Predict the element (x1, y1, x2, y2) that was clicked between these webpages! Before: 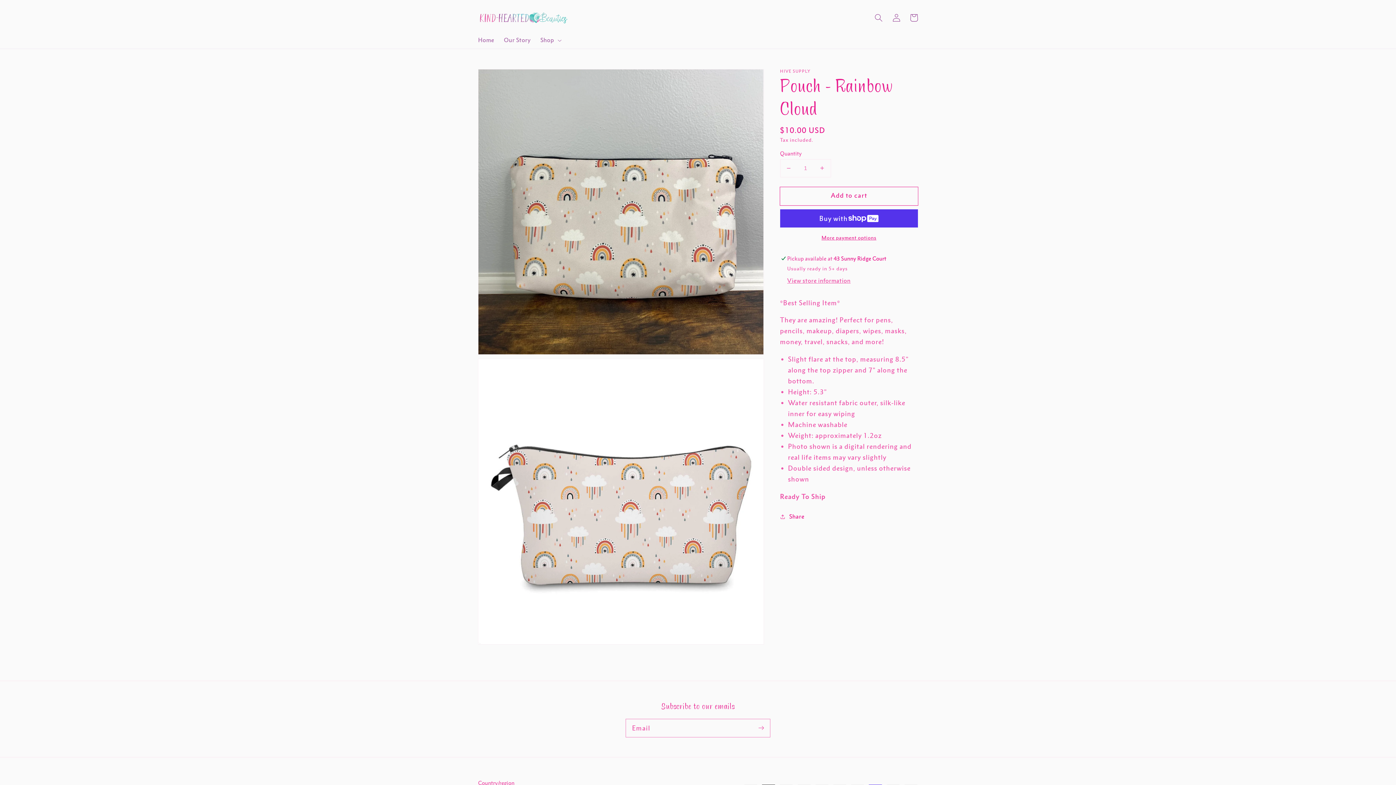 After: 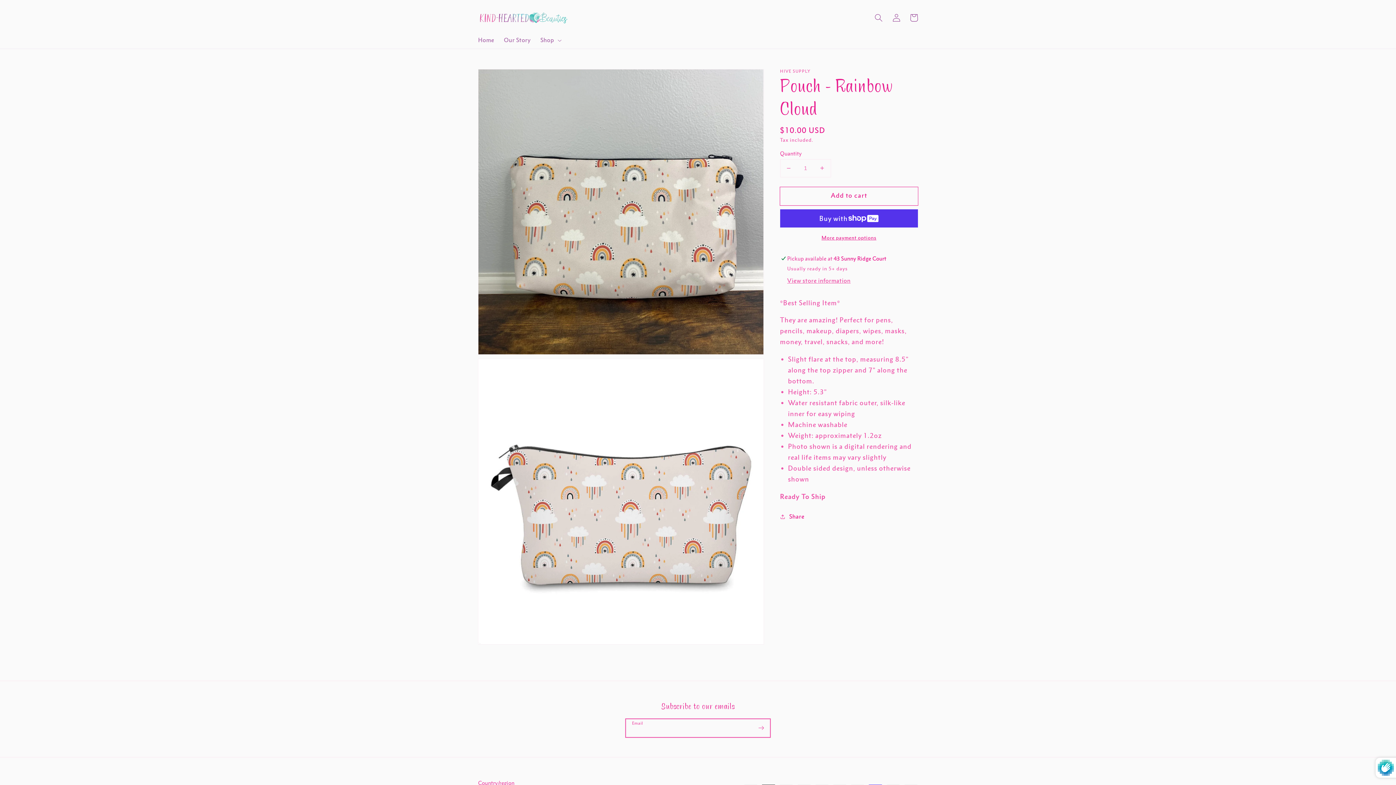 Action: label: Subscribe bbox: (752, 719, 770, 737)